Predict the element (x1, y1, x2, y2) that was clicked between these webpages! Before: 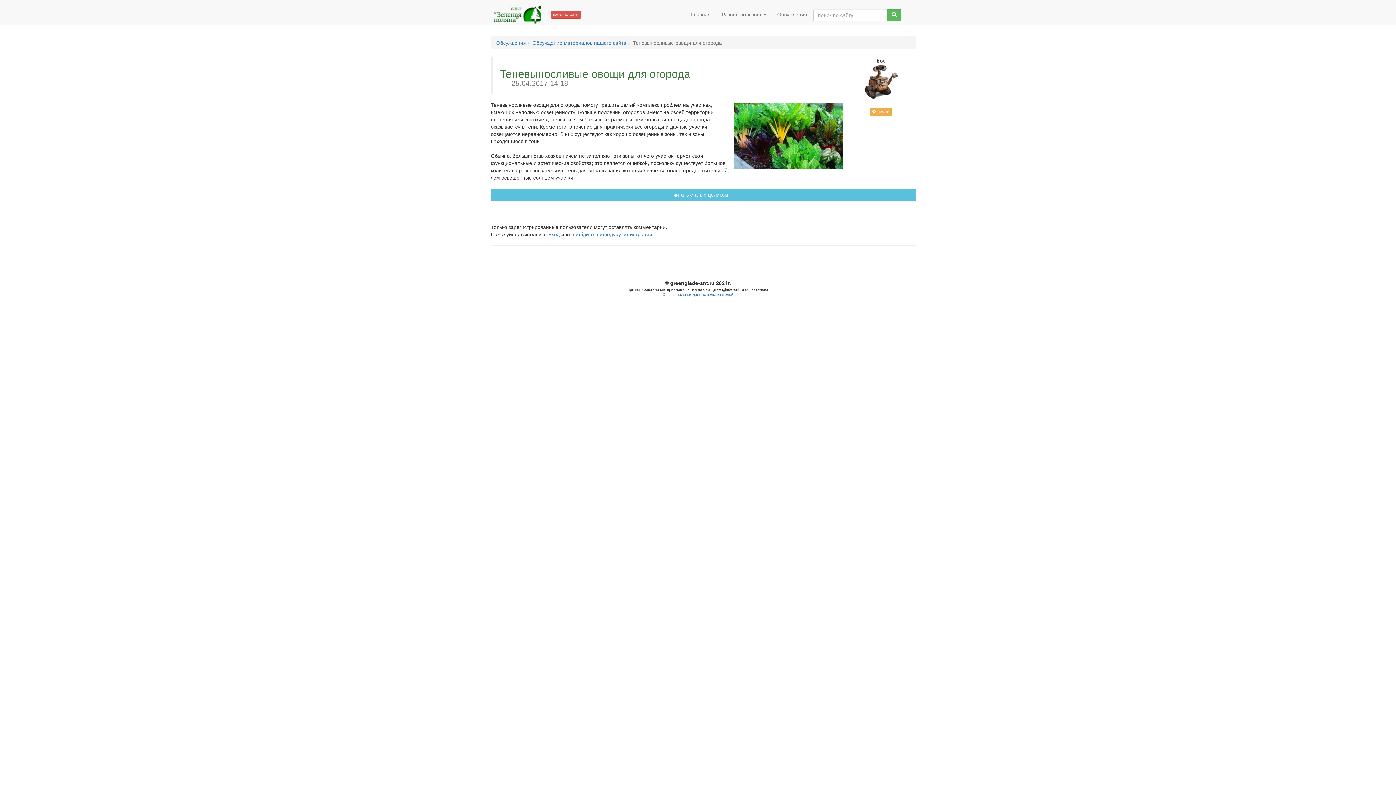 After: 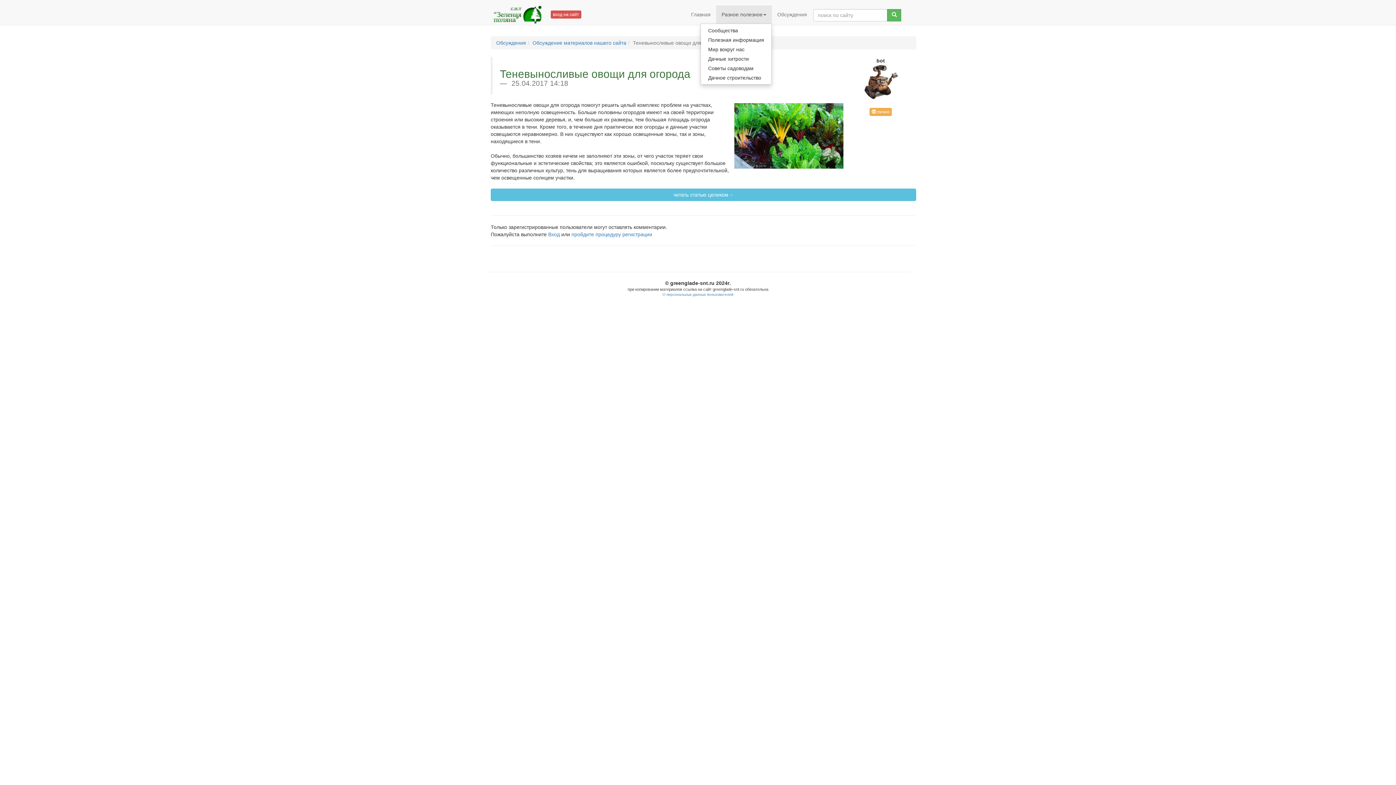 Action: bbox: (716, 5, 772, 23) label: Разное полезное